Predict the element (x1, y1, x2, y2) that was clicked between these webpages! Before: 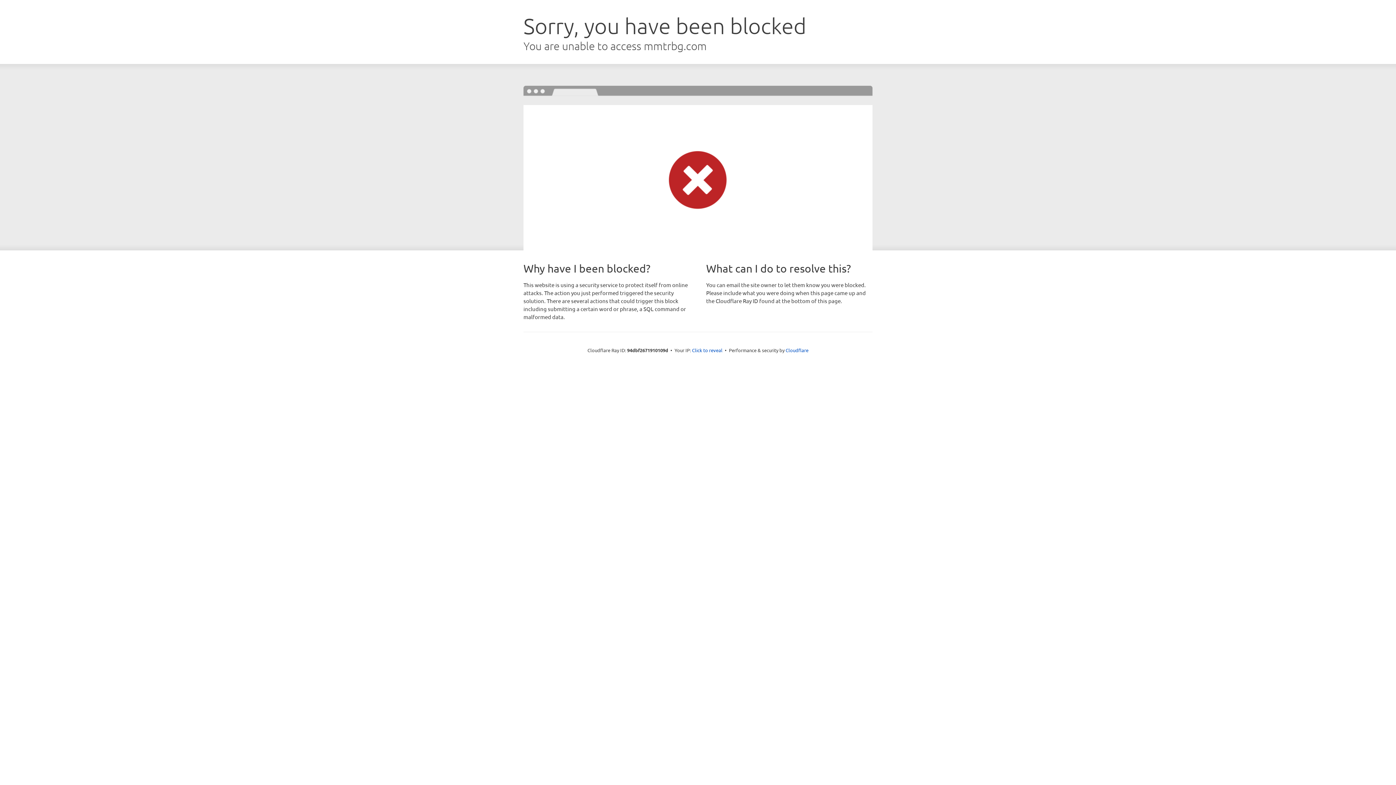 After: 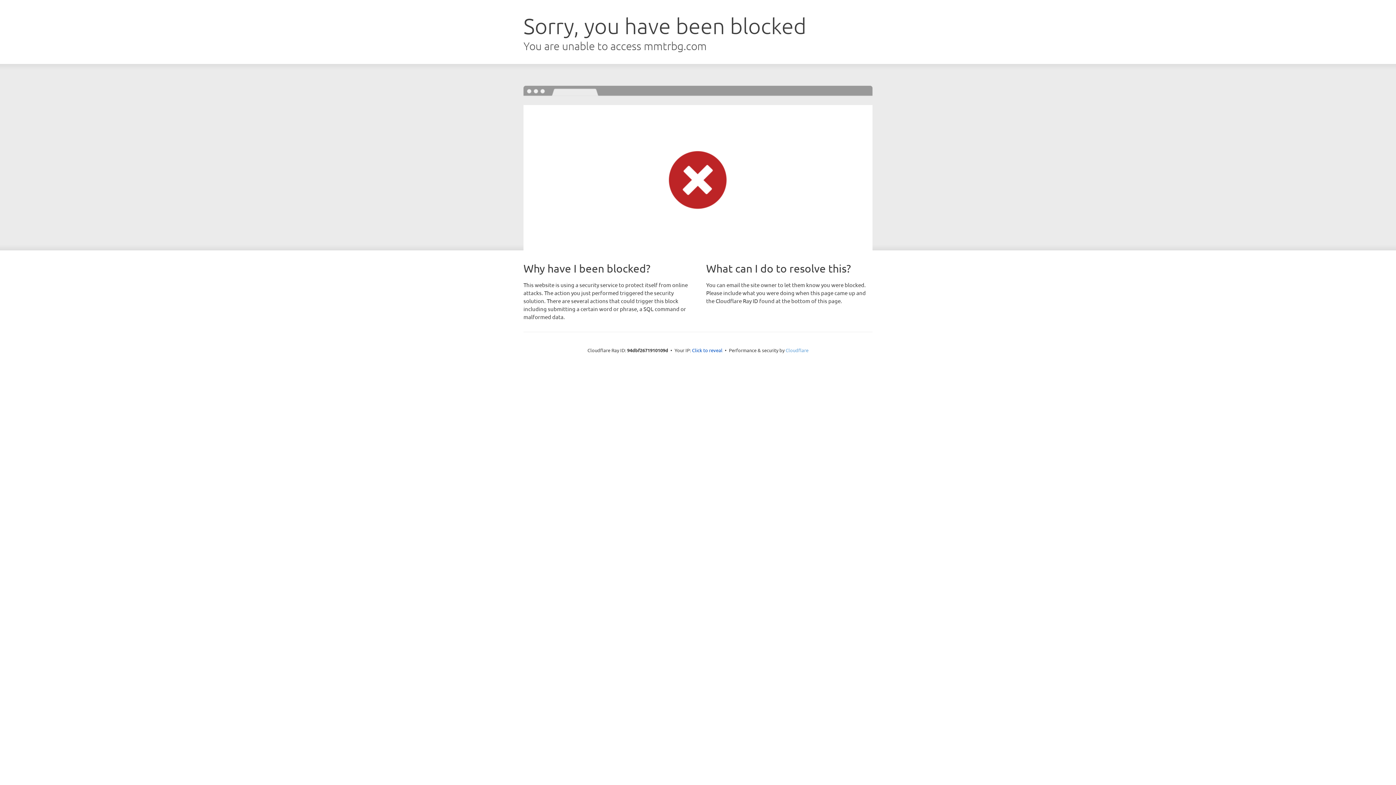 Action: bbox: (785, 347, 808, 353) label: Cloudflare